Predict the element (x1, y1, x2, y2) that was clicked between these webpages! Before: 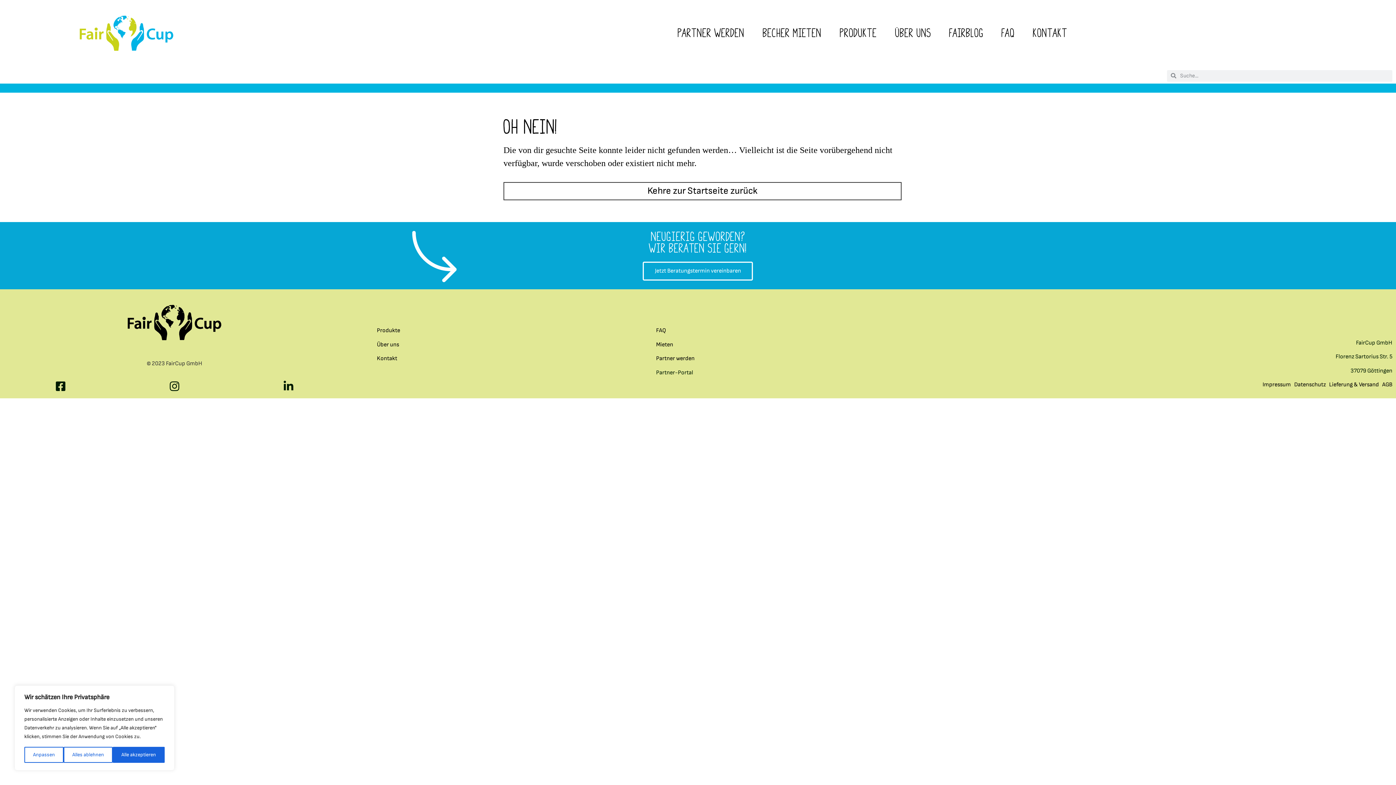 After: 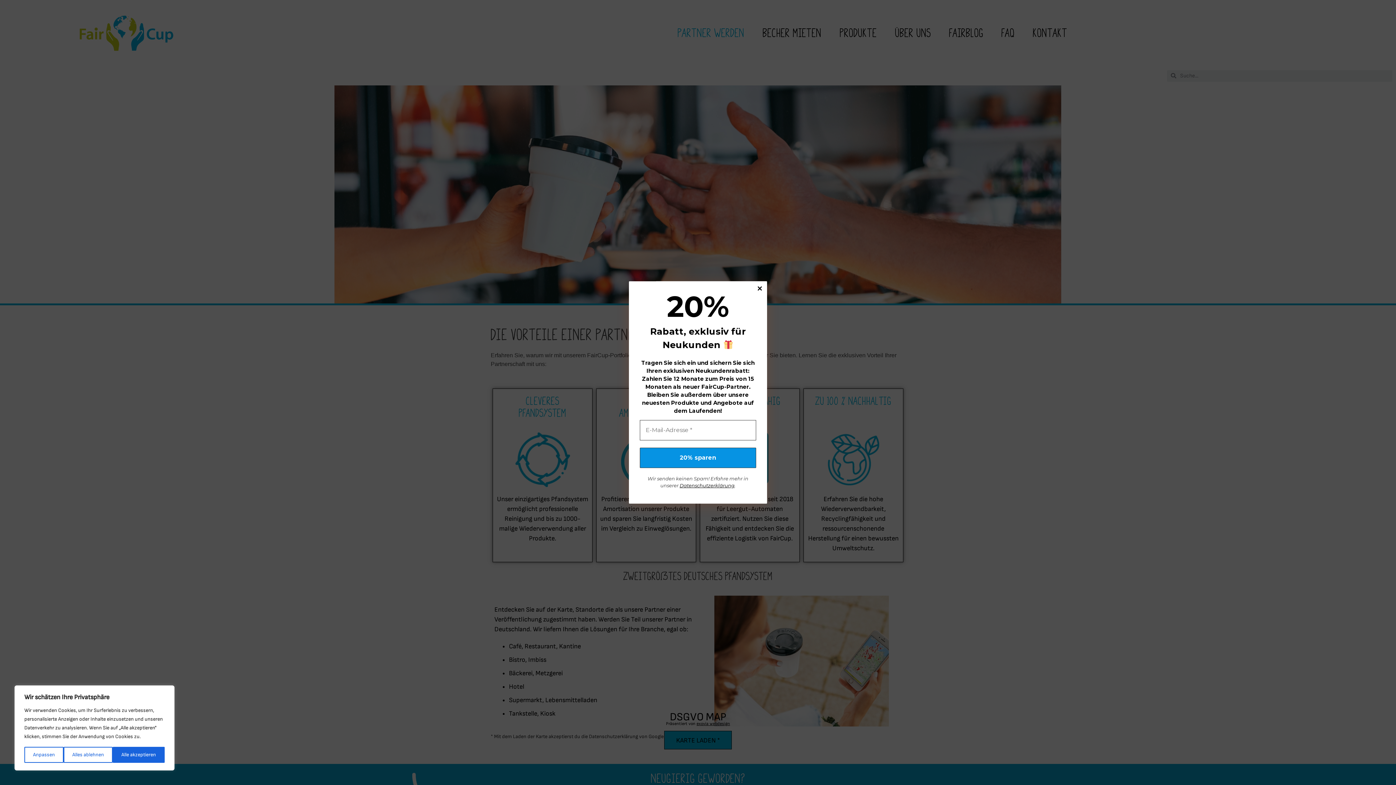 Action: bbox: (674, 24, 748, 42) label: Partner werden